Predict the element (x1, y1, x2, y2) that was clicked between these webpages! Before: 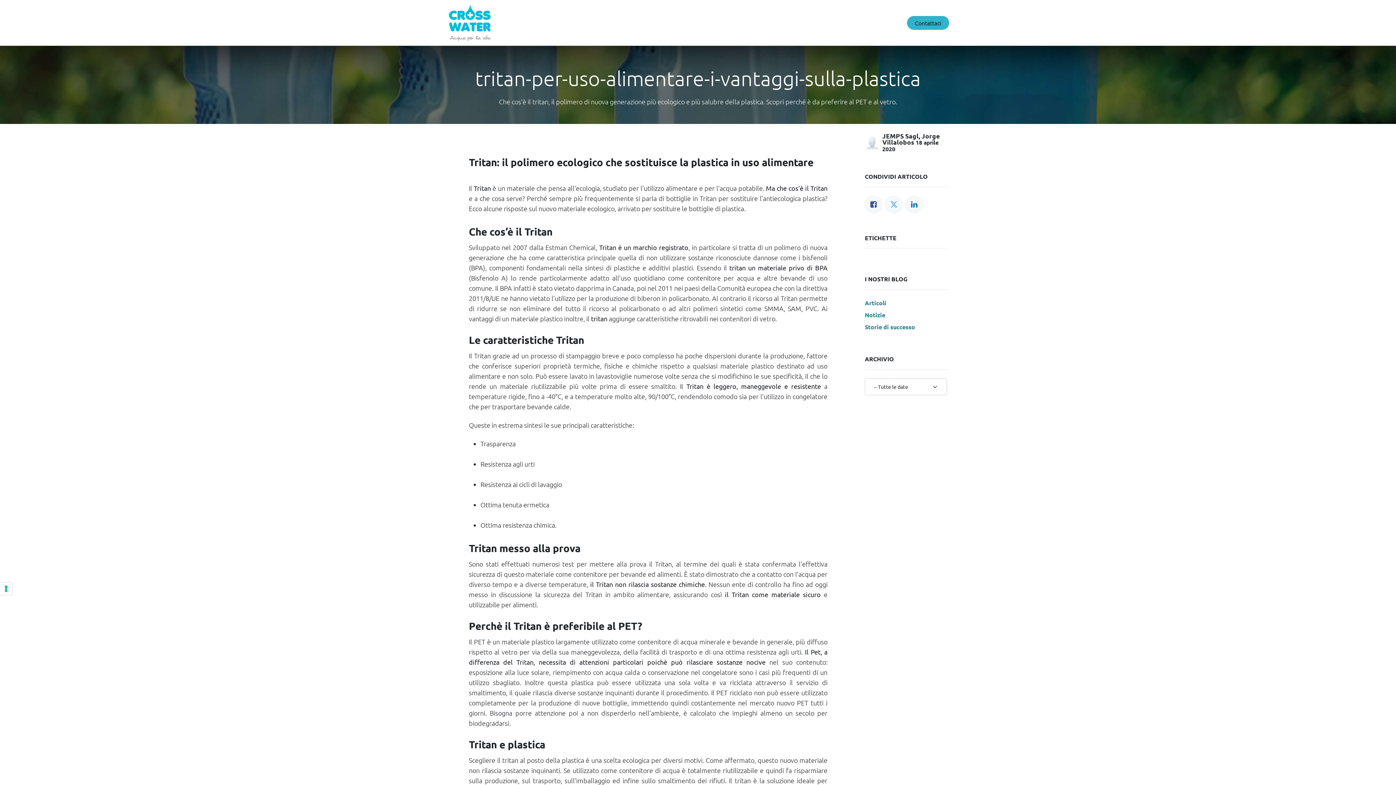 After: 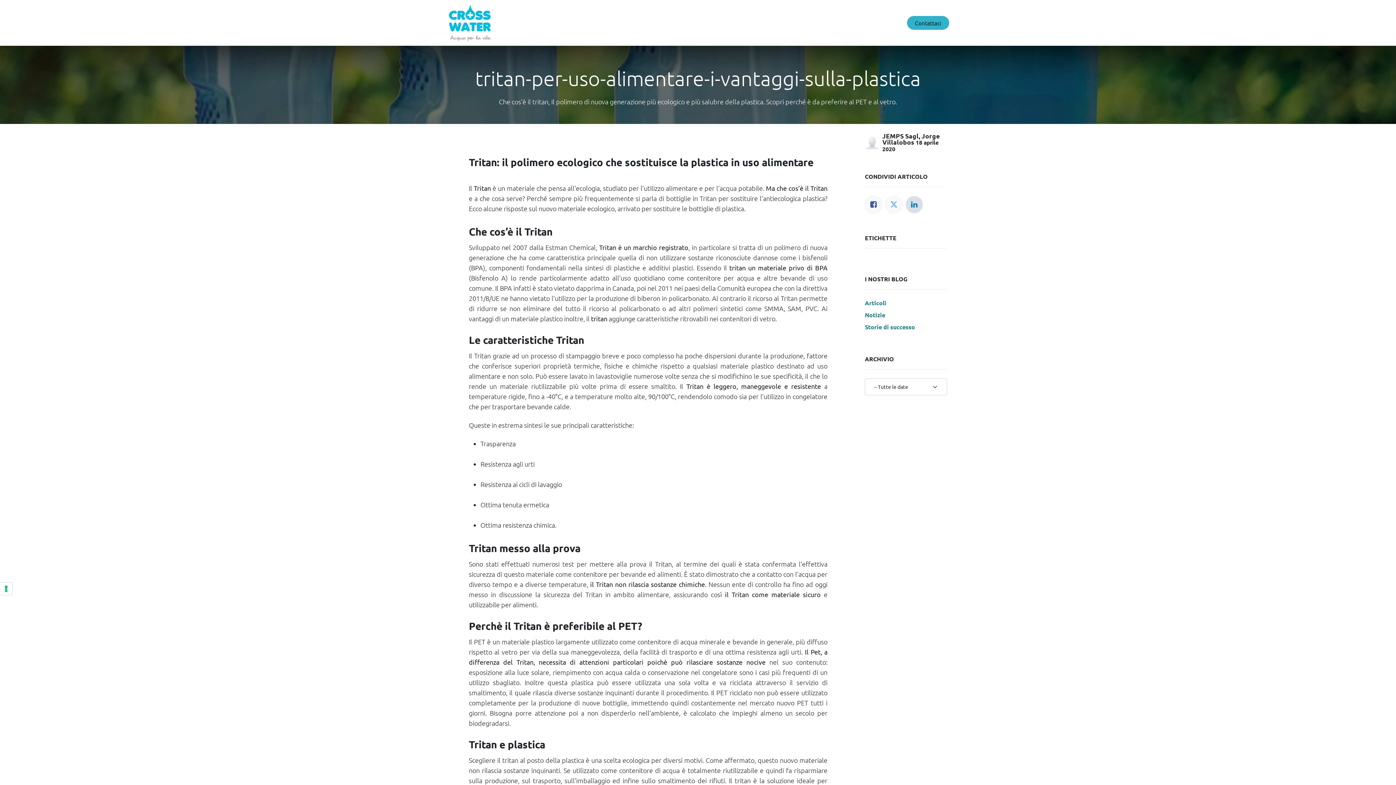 Action: bbox: (905, 195, 923, 213) label: LinkedIn